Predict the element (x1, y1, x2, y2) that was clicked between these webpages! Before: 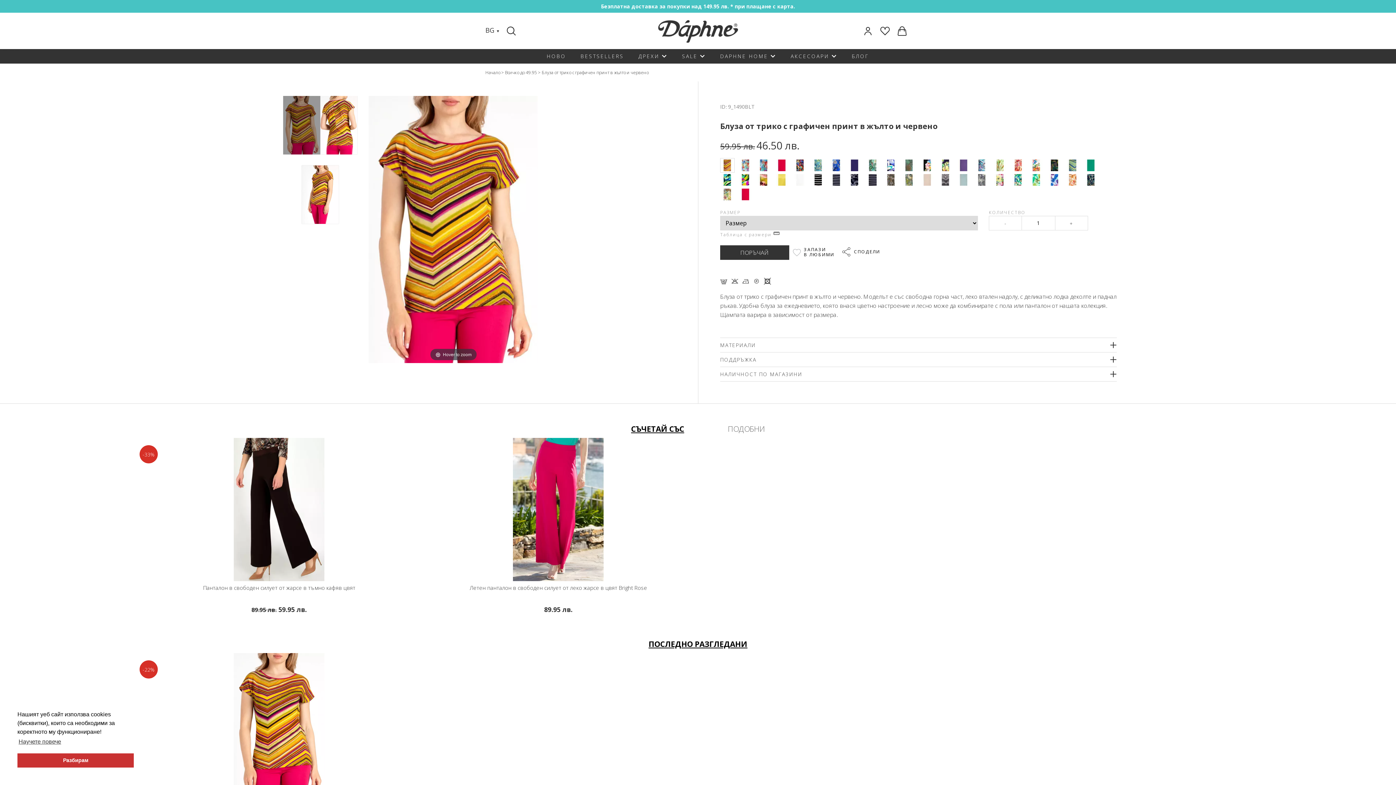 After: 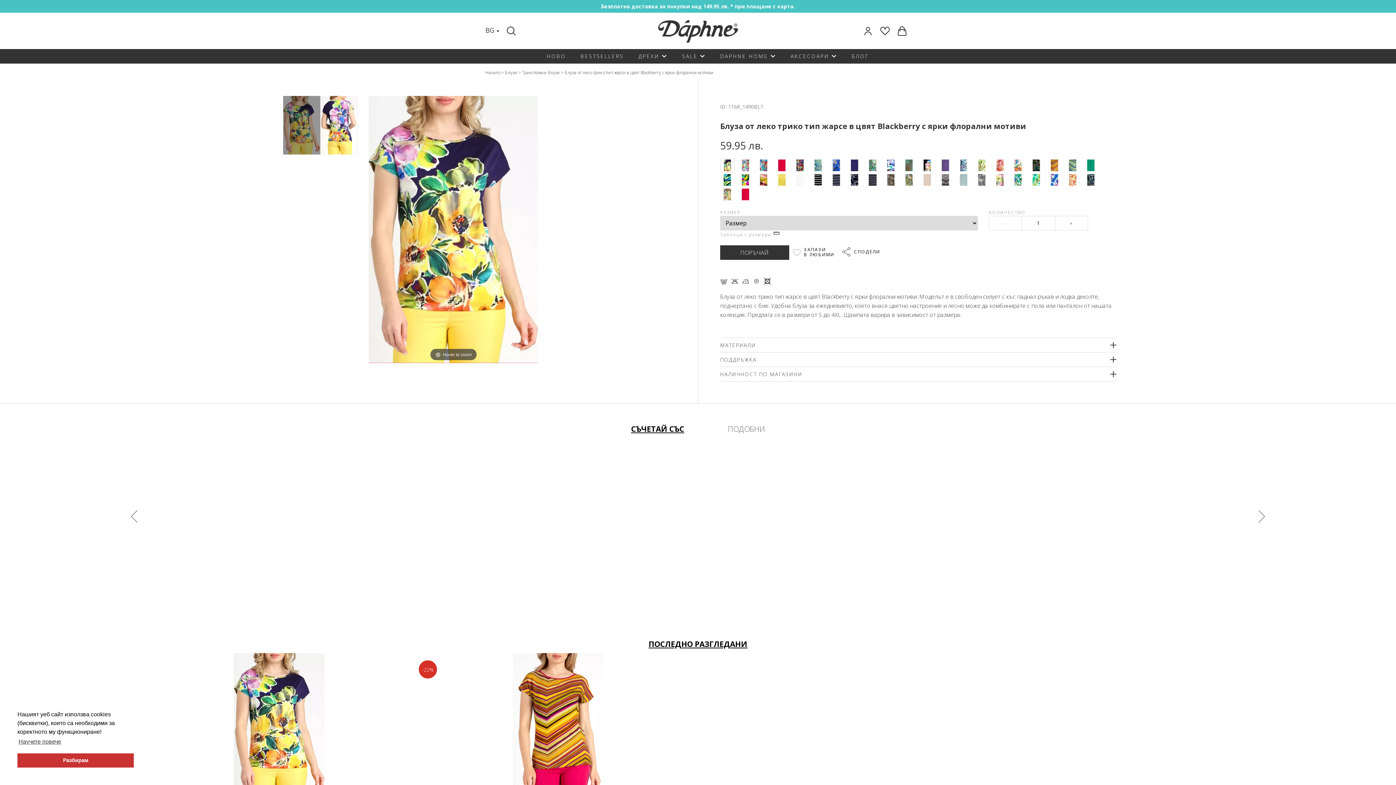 Action: bbox: (940, 159, 951, 171)